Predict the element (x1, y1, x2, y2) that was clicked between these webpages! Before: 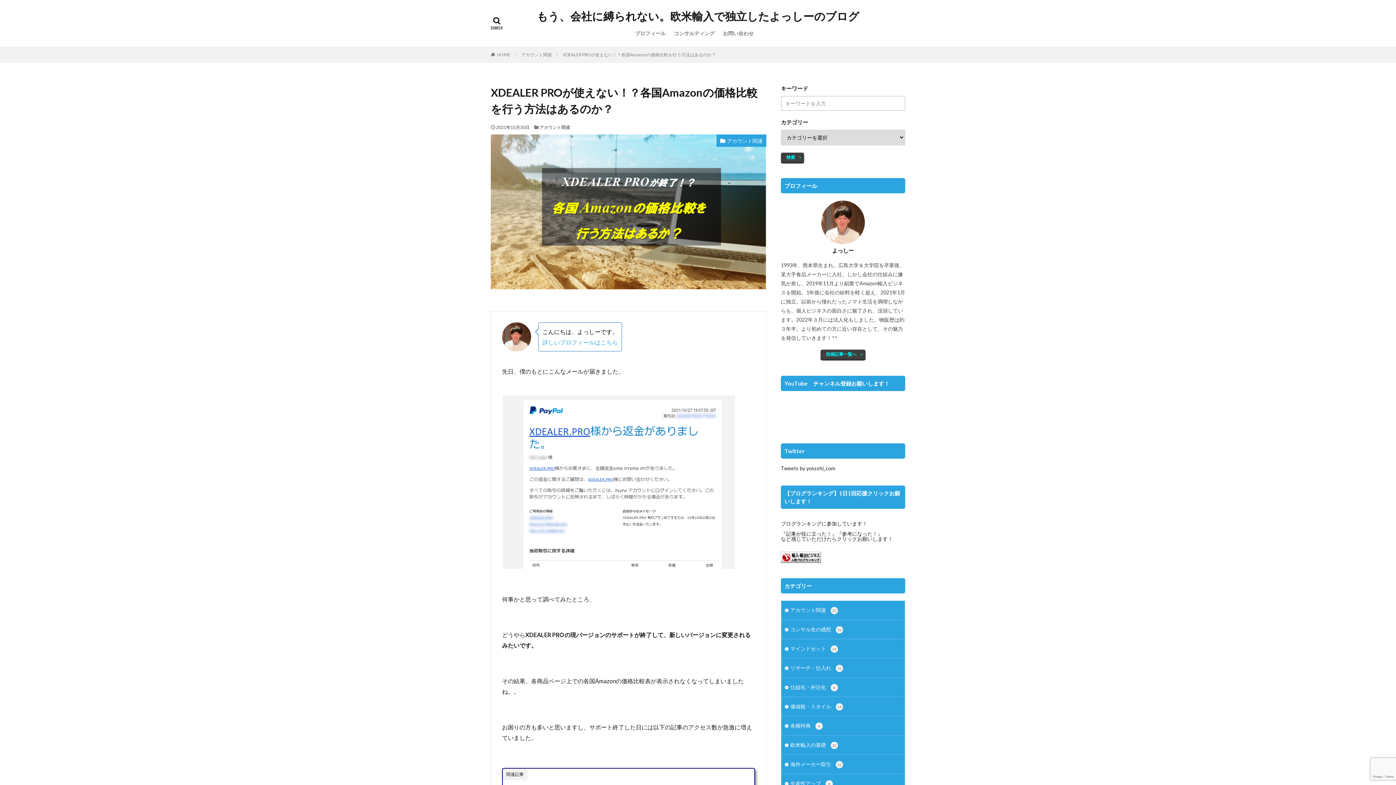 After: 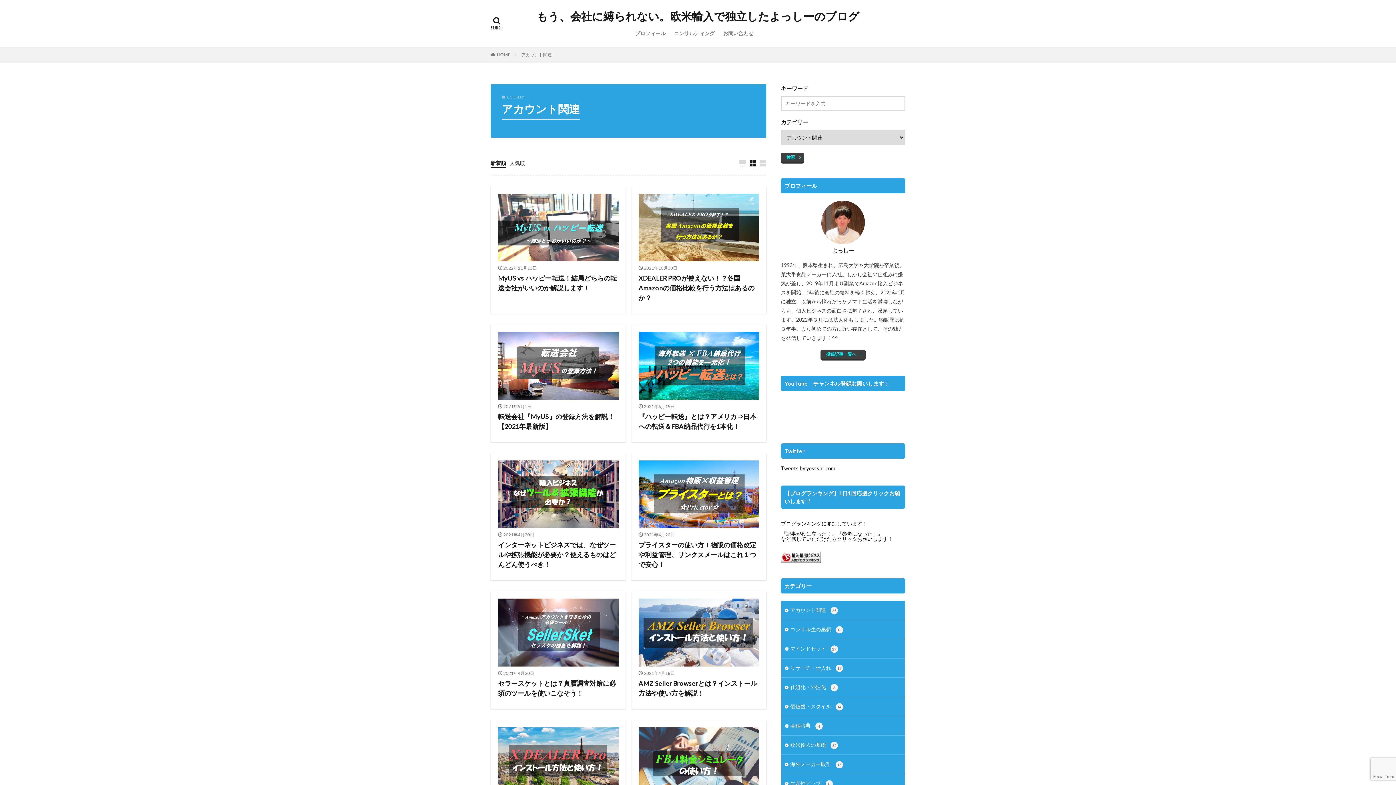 Action: bbox: (716, 134, 766, 146) label: アカウント関連